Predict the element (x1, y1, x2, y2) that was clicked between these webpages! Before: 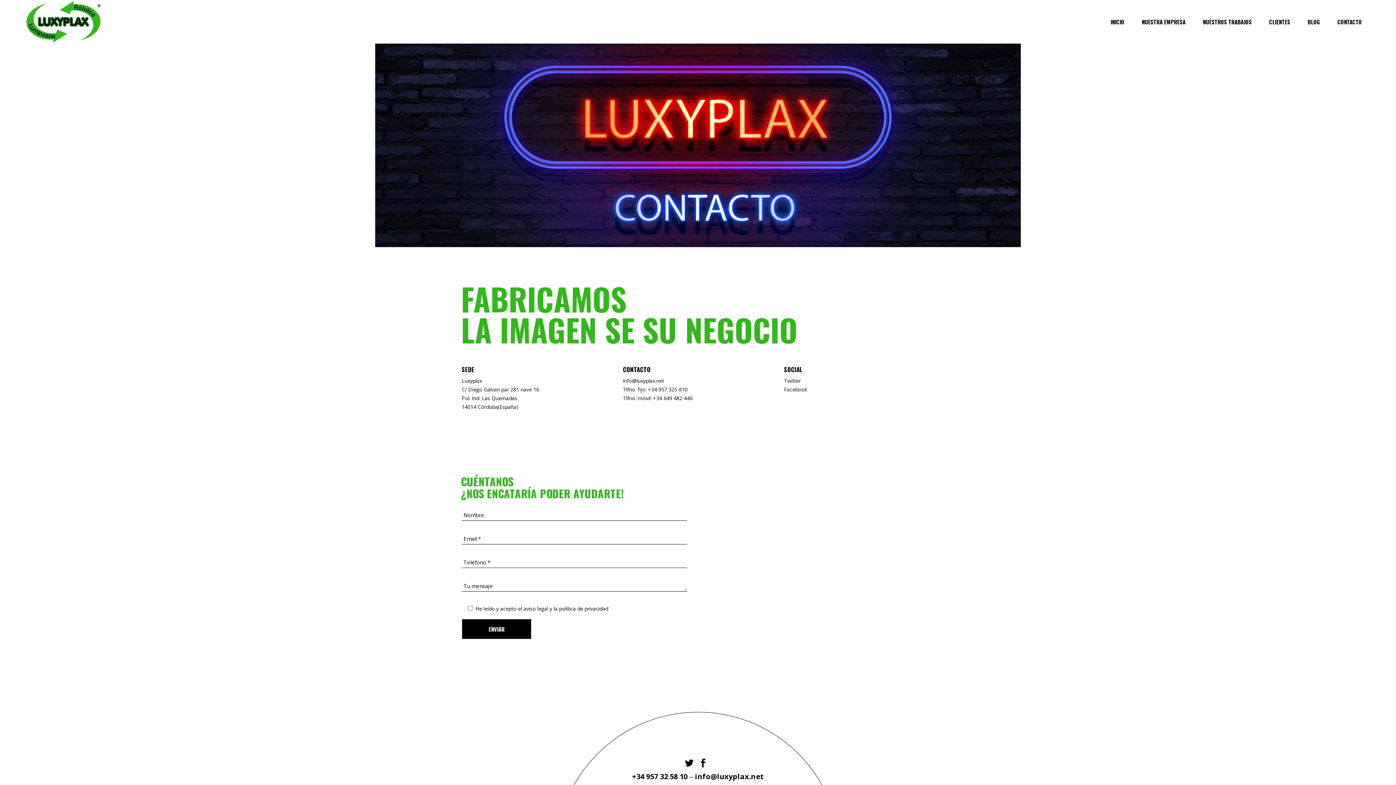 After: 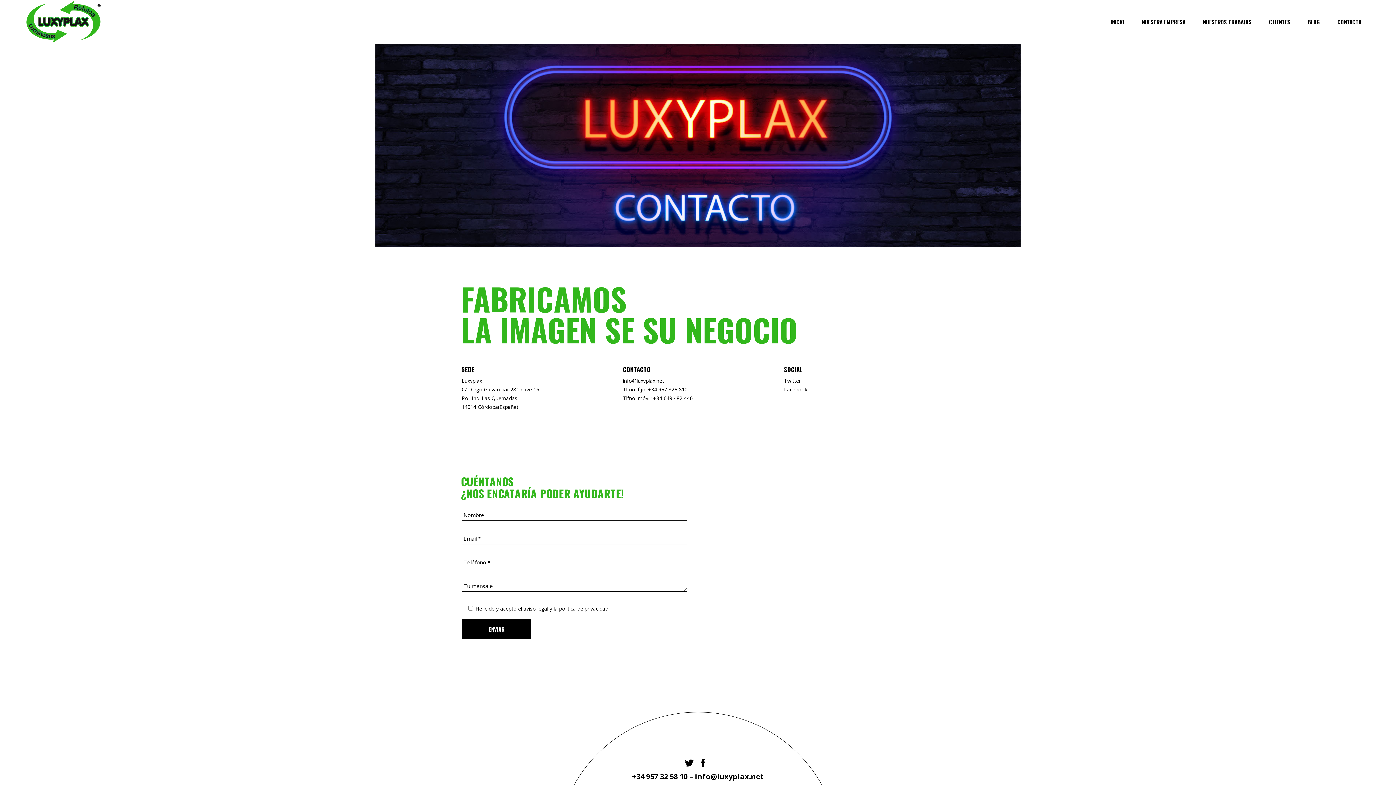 Action: label: info@luxyplax.net bbox: (695, 771, 764, 781)